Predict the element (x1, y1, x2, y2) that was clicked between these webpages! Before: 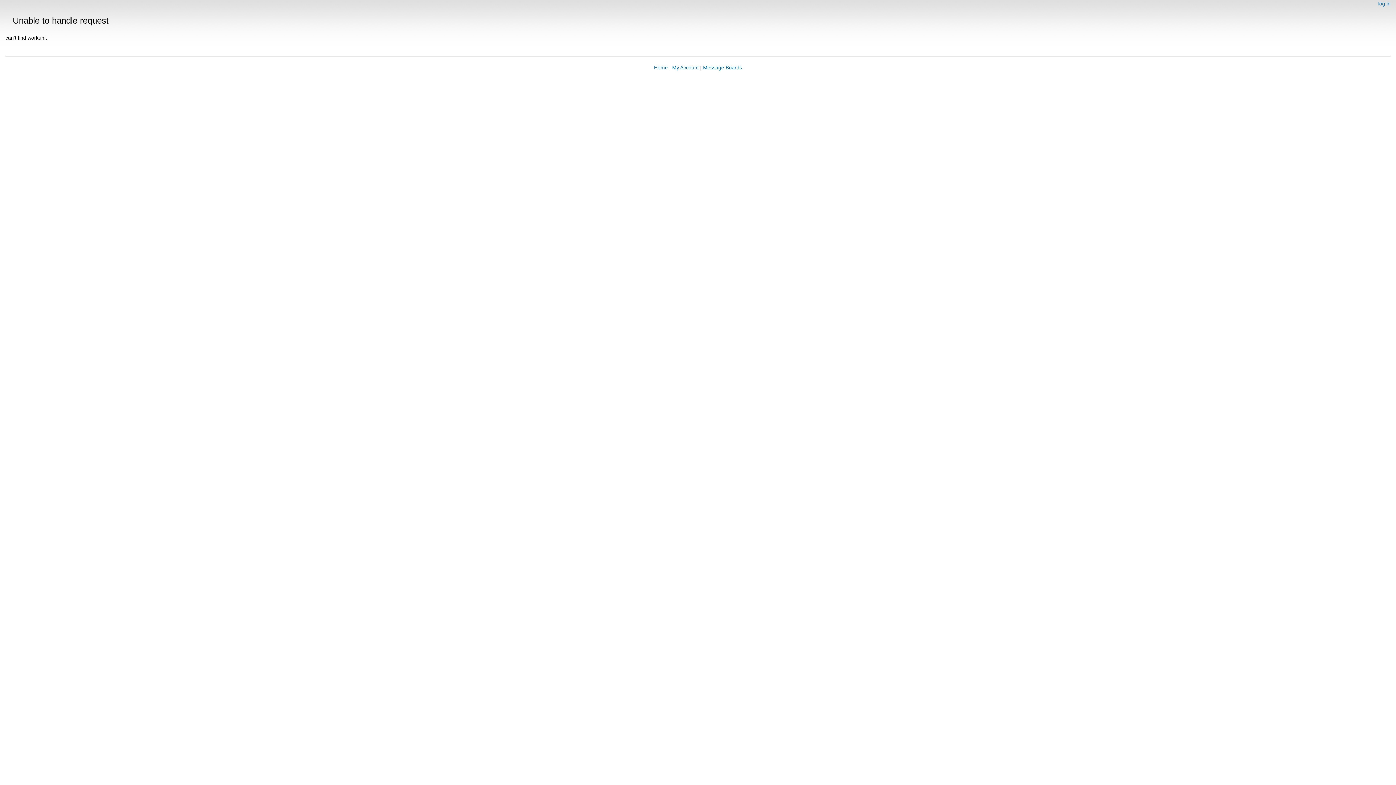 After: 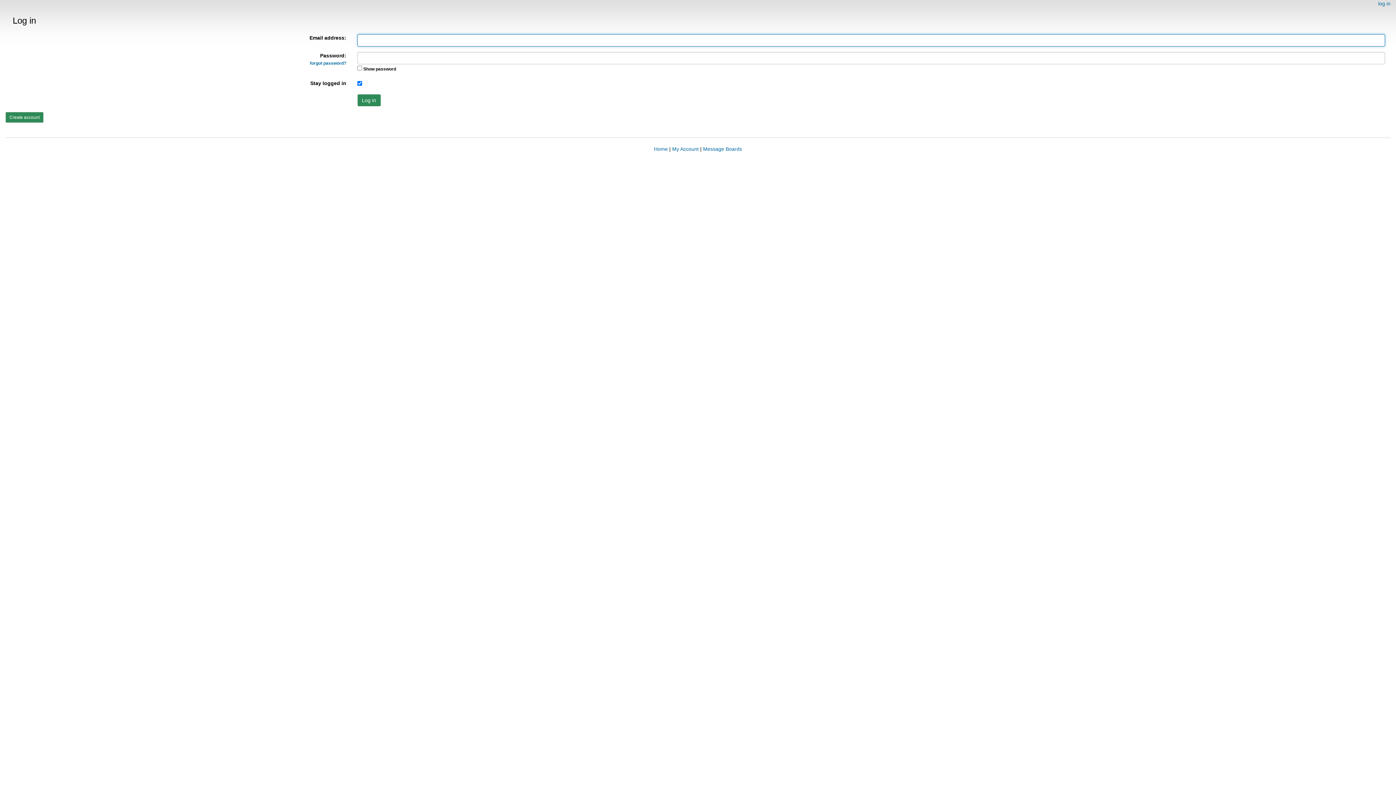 Action: label: My Account bbox: (672, 64, 698, 70)